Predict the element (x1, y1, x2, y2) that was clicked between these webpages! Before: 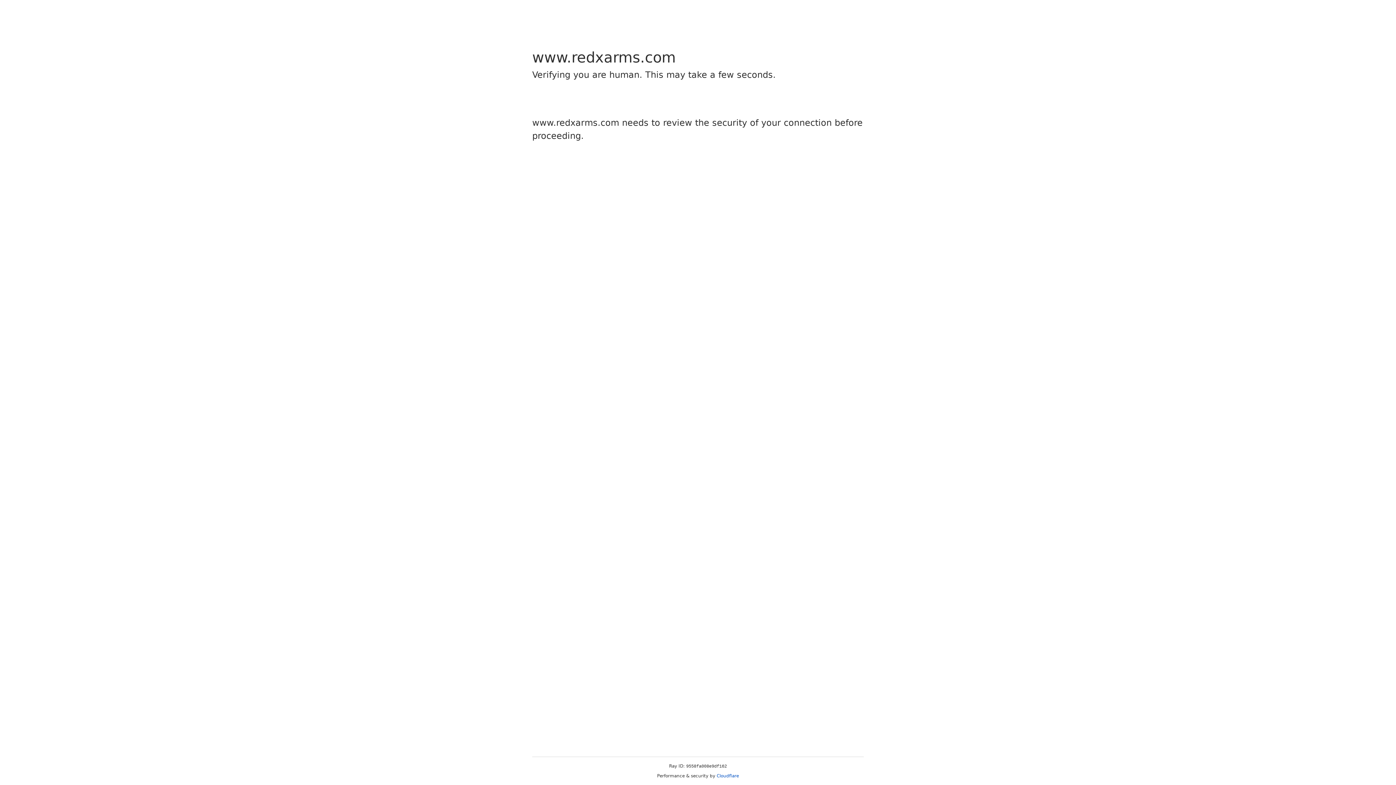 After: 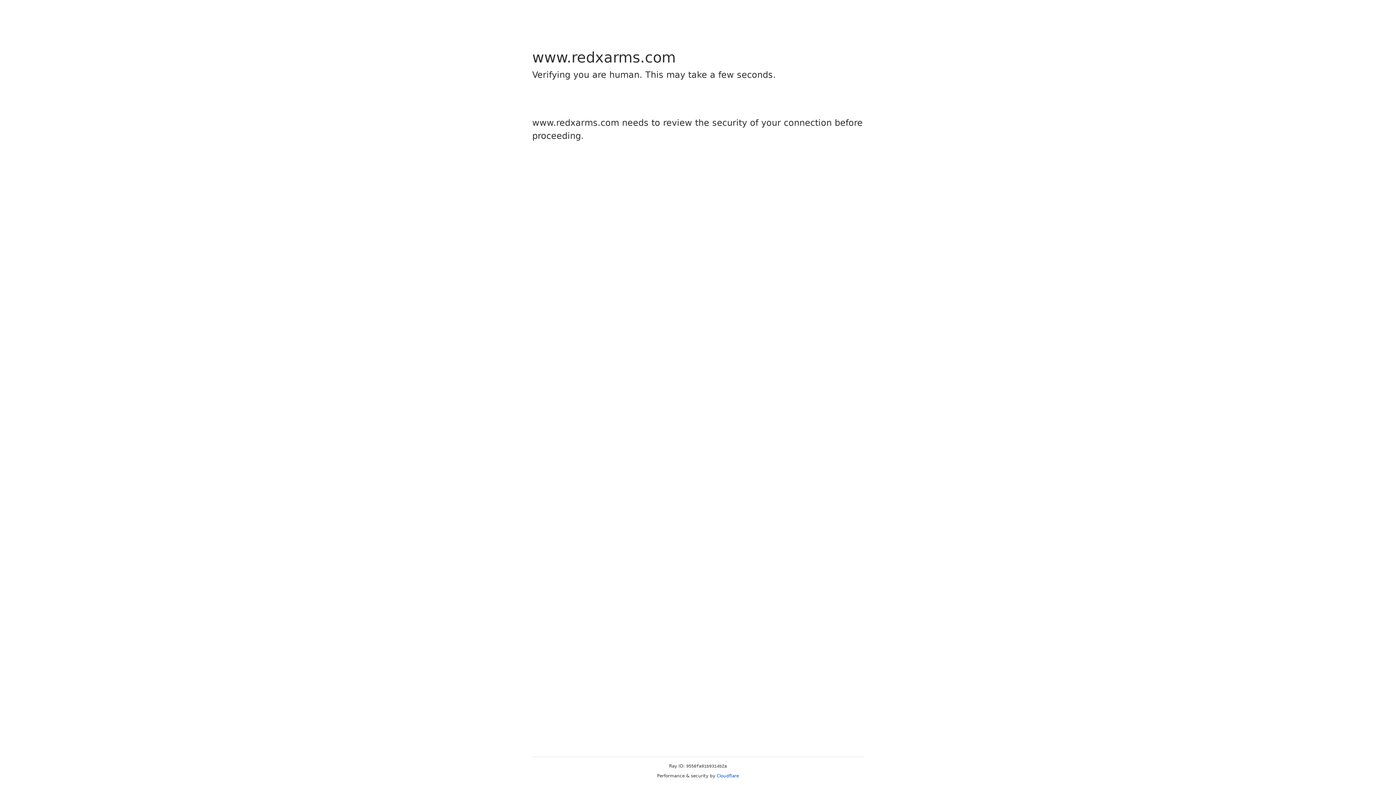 Action: label: Cloudflare bbox: (716, 773, 739, 778)